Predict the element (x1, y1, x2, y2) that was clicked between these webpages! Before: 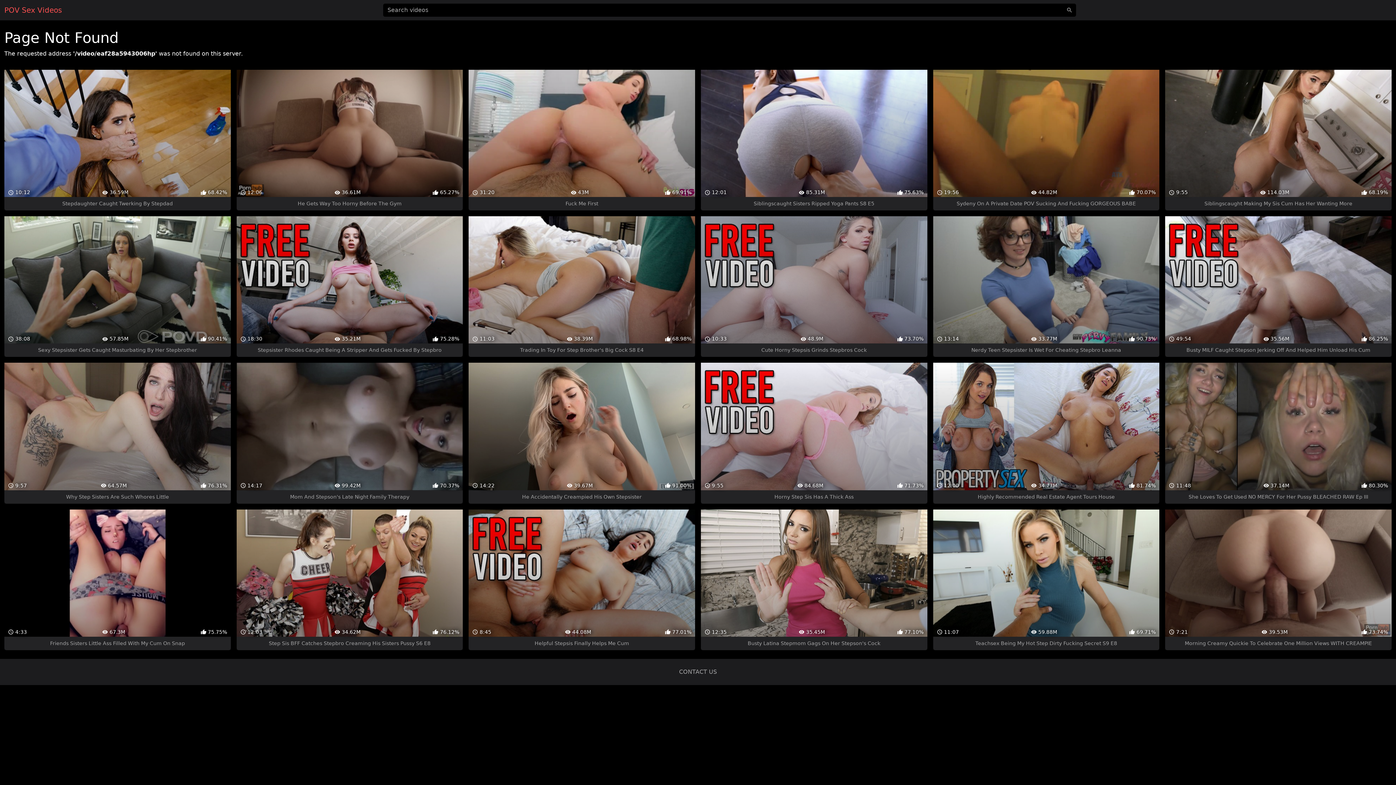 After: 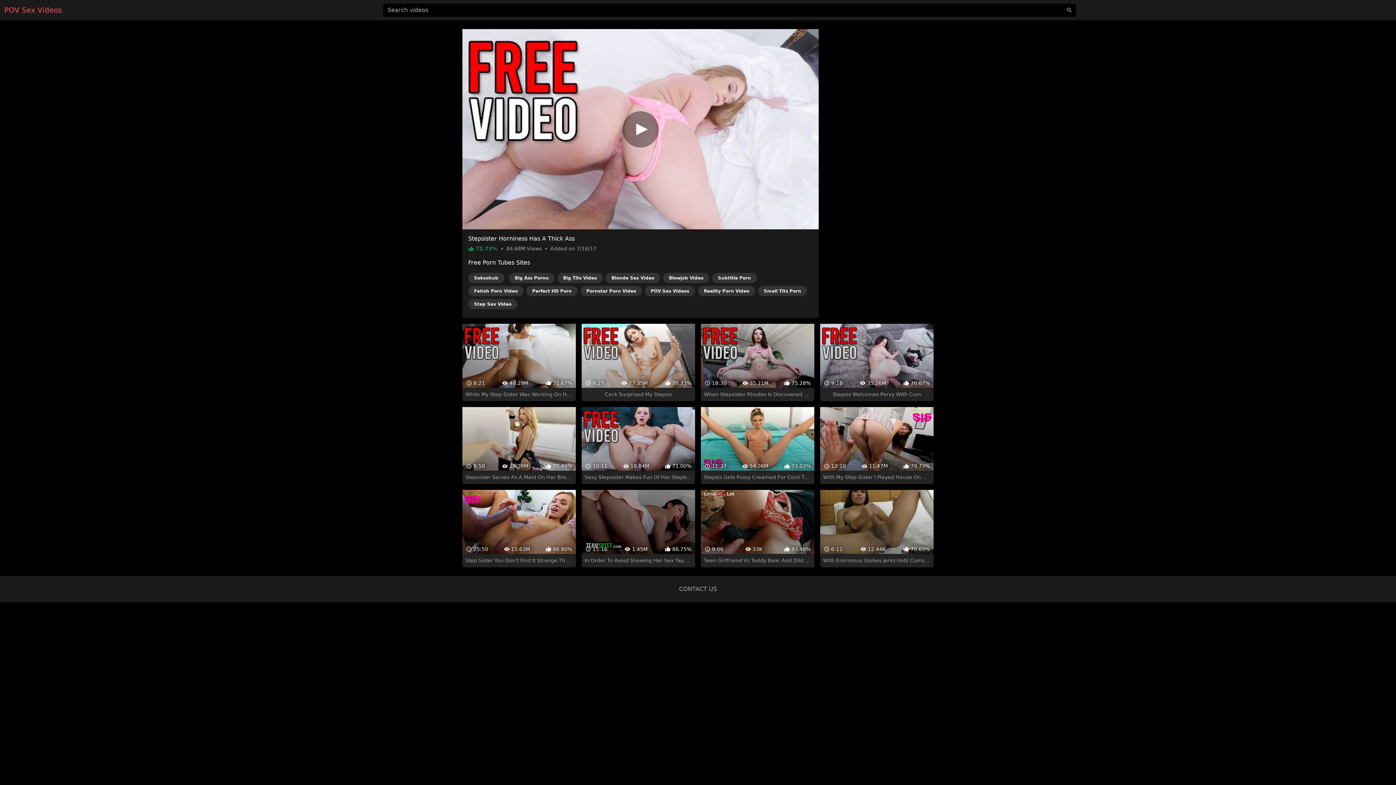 Action: bbox: (701, 363, 927, 503) label:  9:55
 84.68M
 71.73%
Horny Step Sis Has A Thick Ass